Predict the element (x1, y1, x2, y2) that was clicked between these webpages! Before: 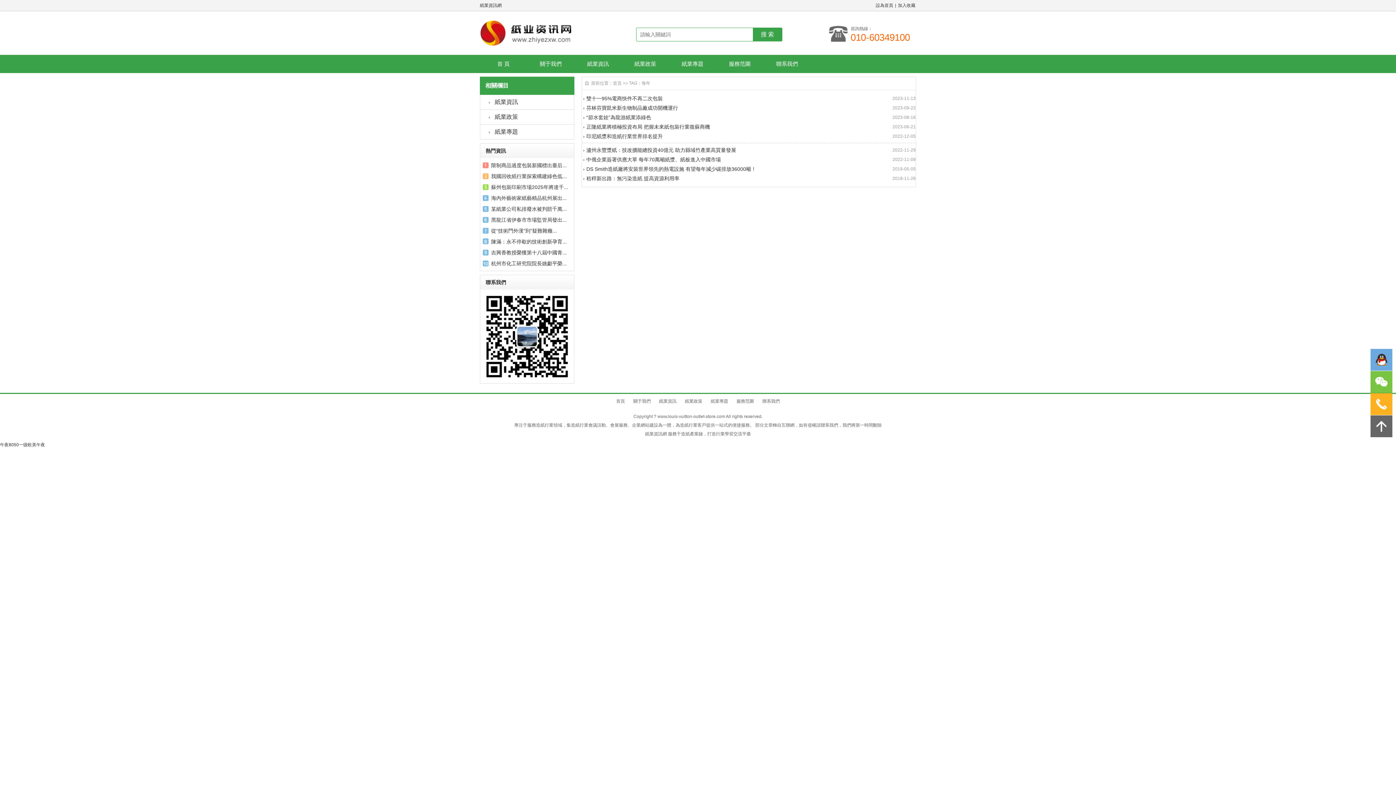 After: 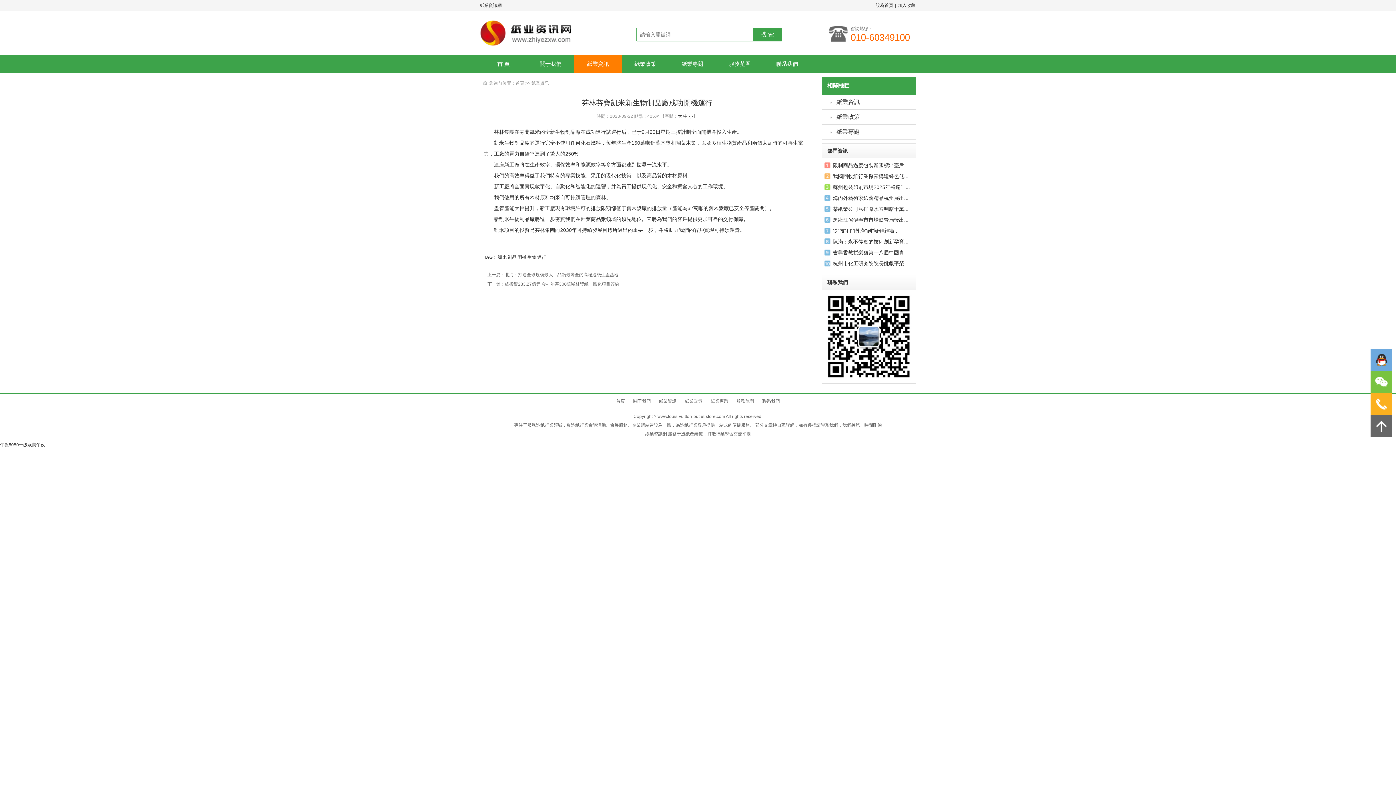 Action: label: 芬林芬寶凱米新生物制品廠成功開機運行 bbox: (586, 105, 678, 110)